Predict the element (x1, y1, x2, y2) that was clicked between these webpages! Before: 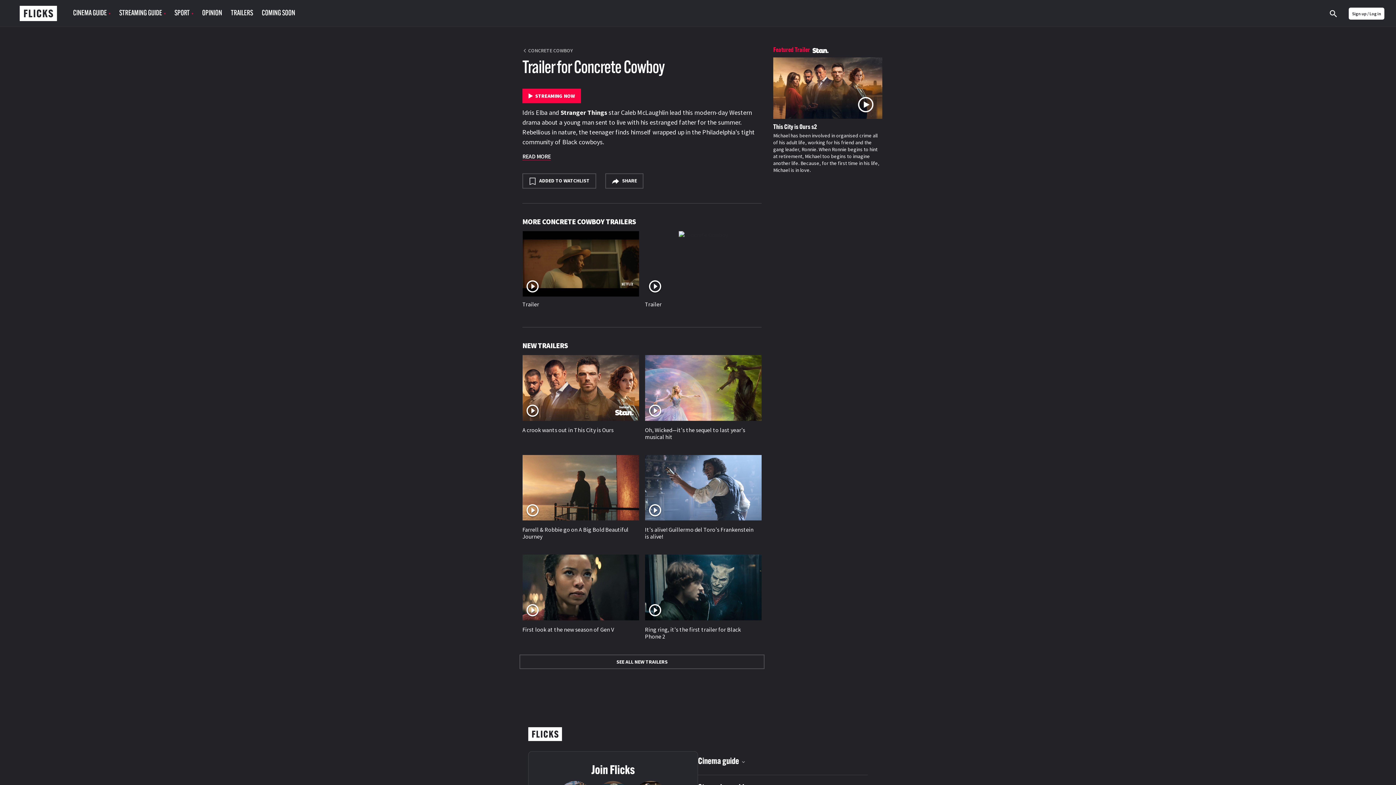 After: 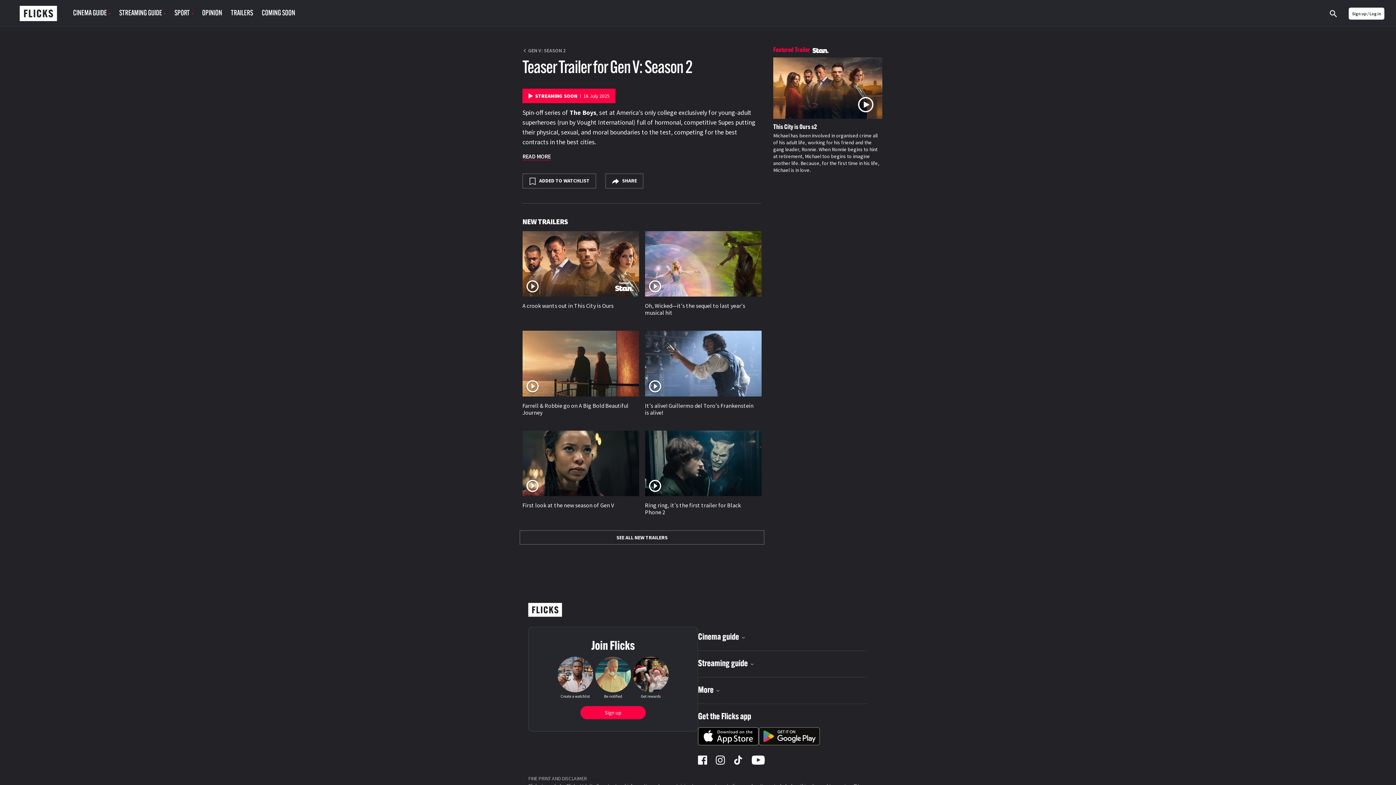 Action: label: First look at the new season of Gen V bbox: (519, 554, 642, 636)